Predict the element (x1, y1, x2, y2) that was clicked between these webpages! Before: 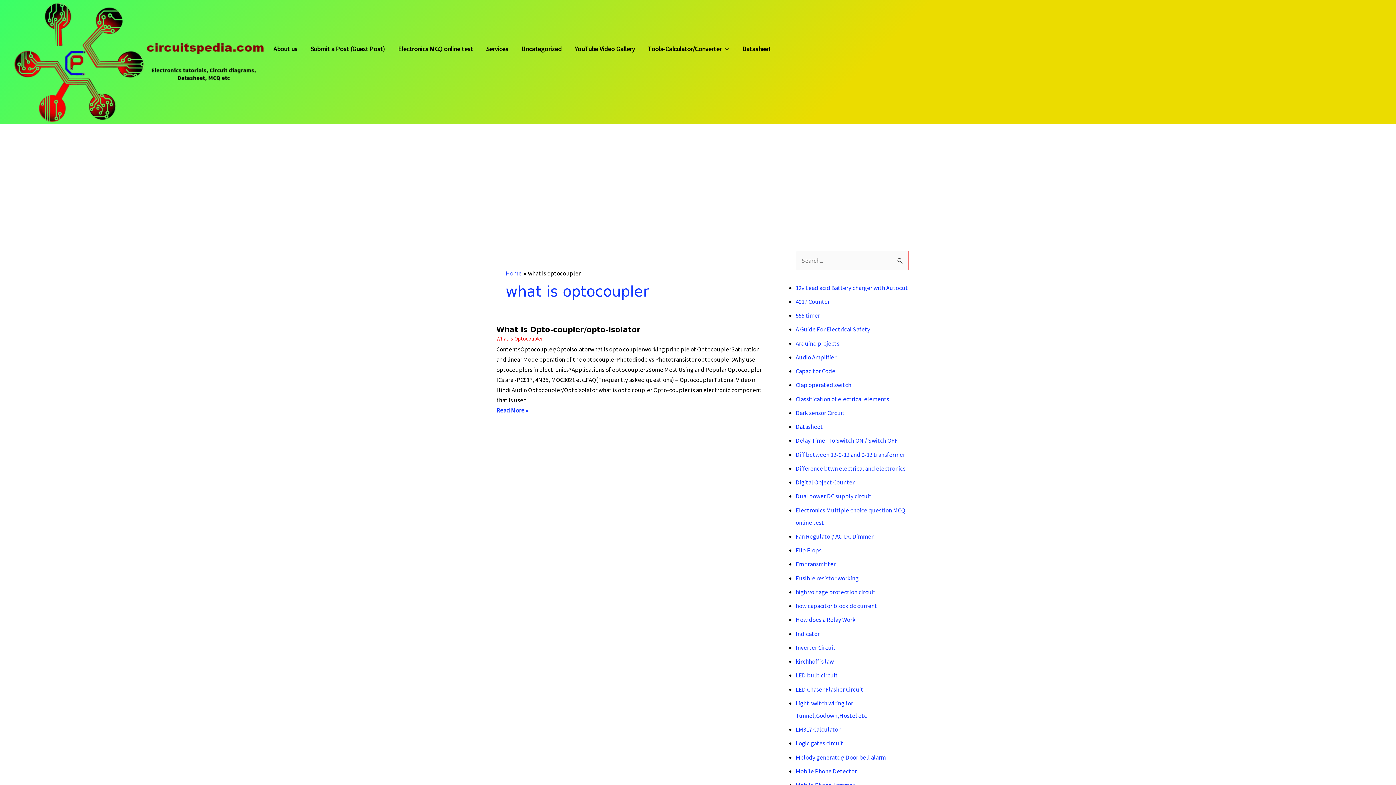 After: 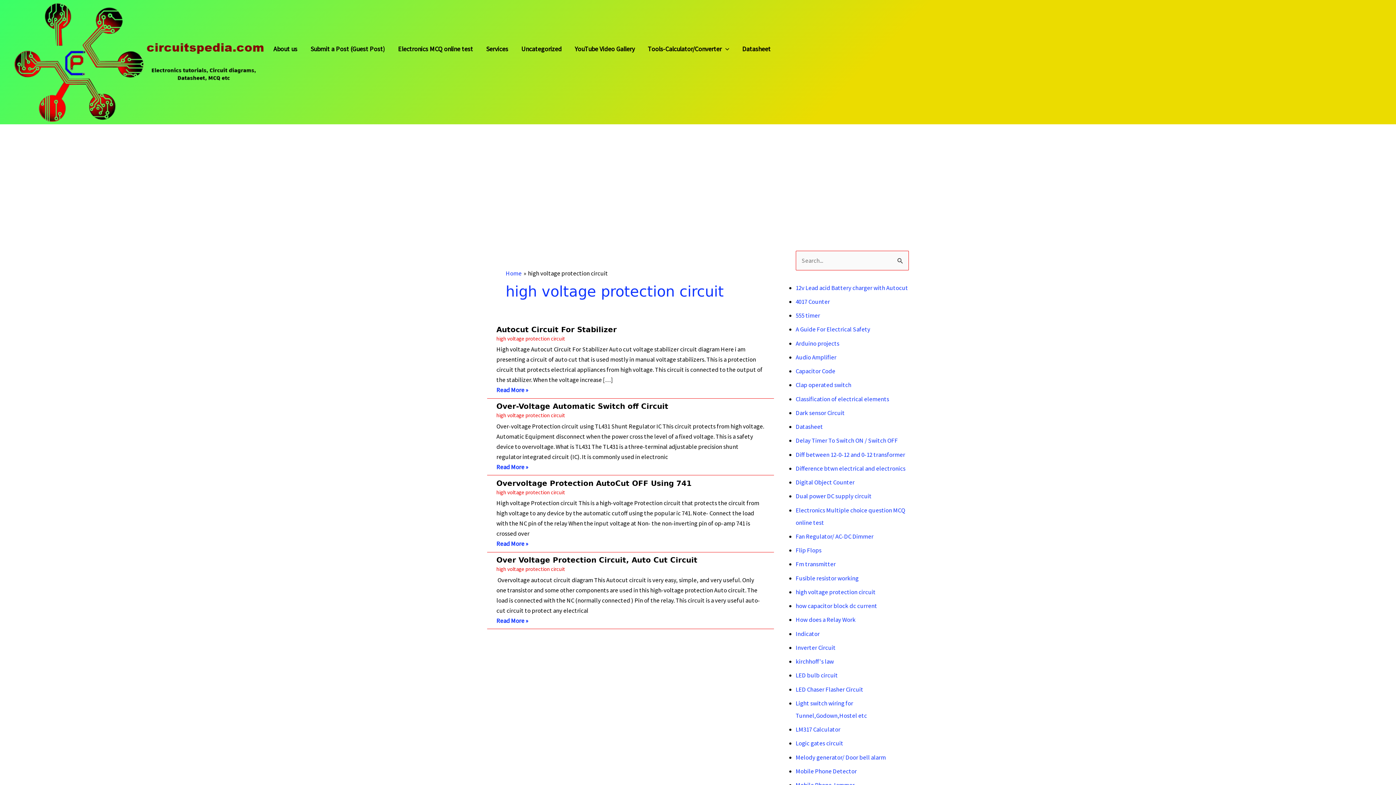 Action: label: high voltage protection circuit bbox: (795, 588, 875, 596)